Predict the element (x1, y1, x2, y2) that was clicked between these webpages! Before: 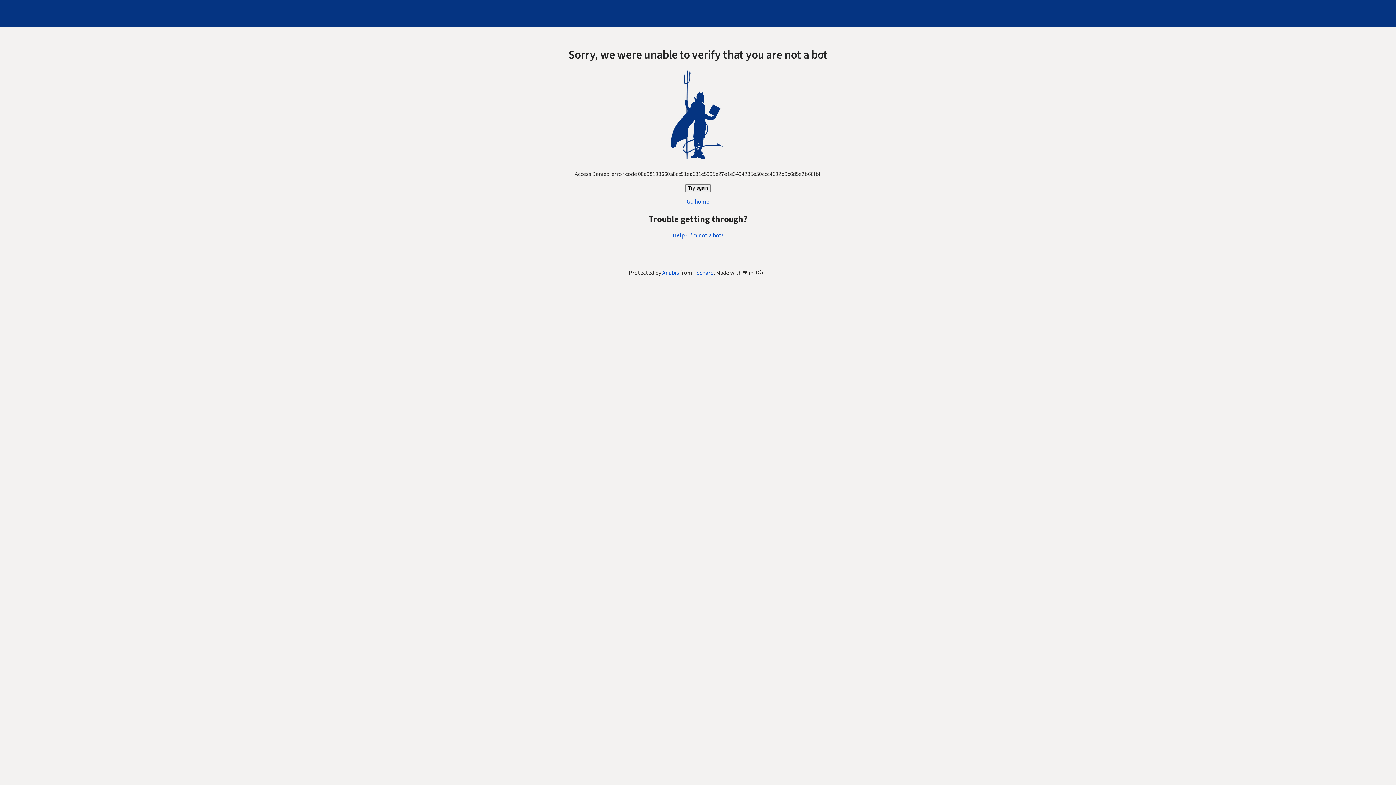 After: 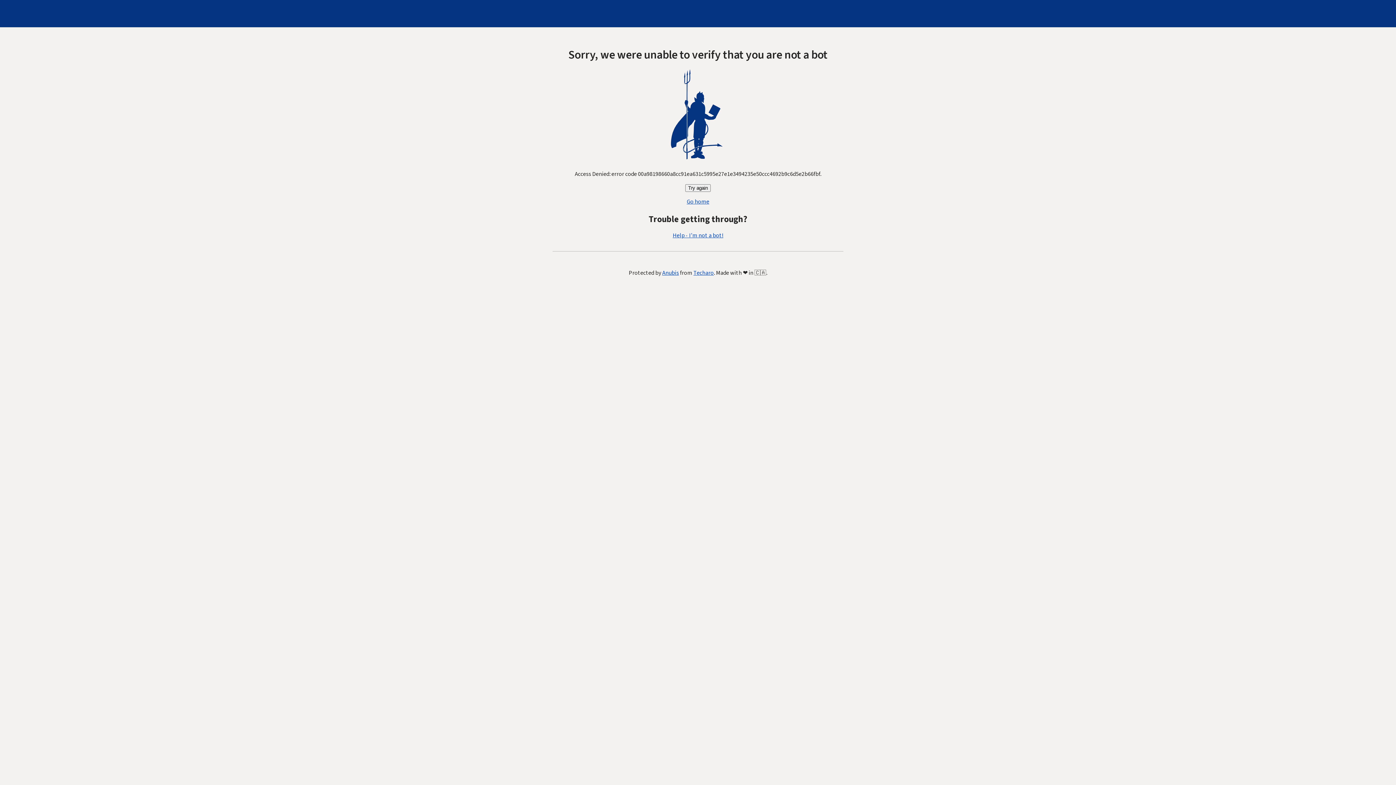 Action: label: Try again bbox: (685, 184, 710, 192)